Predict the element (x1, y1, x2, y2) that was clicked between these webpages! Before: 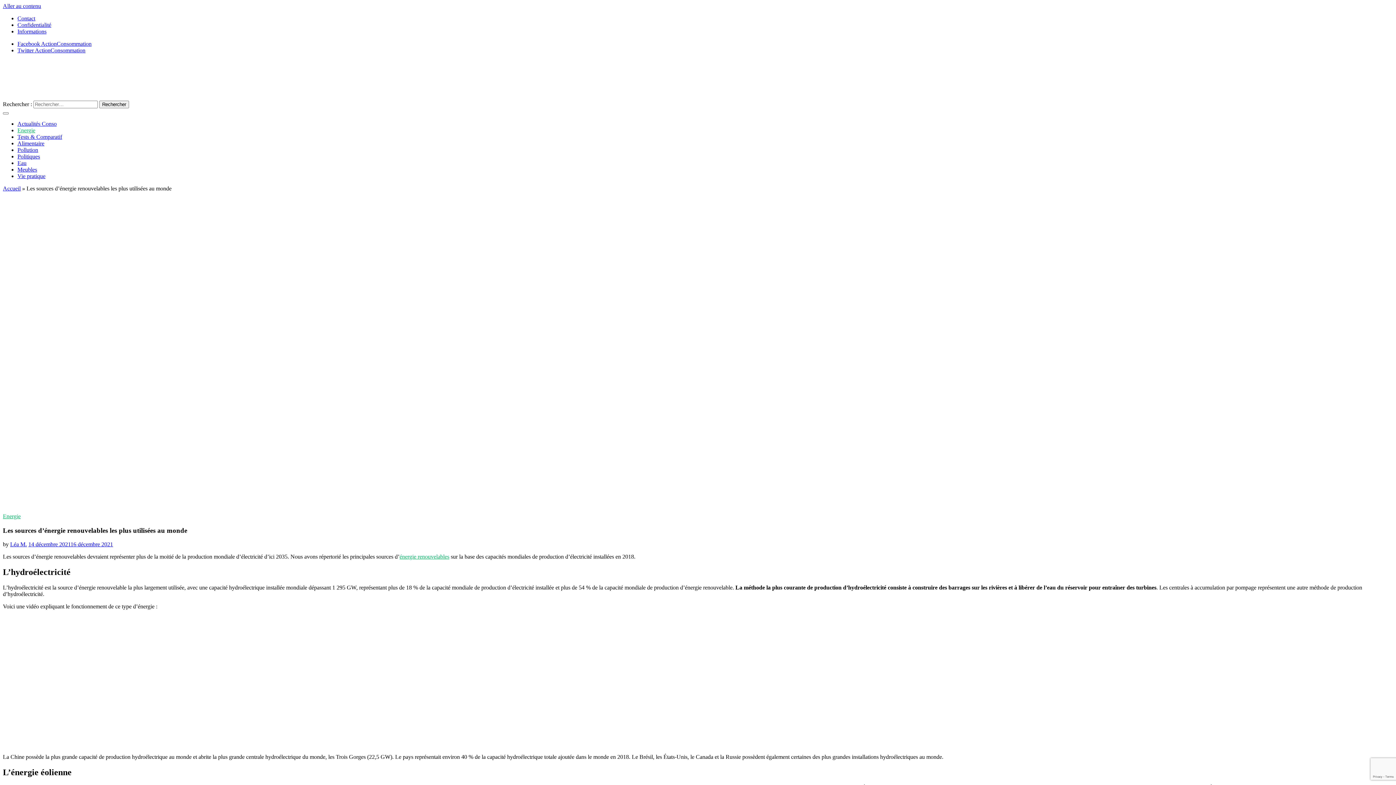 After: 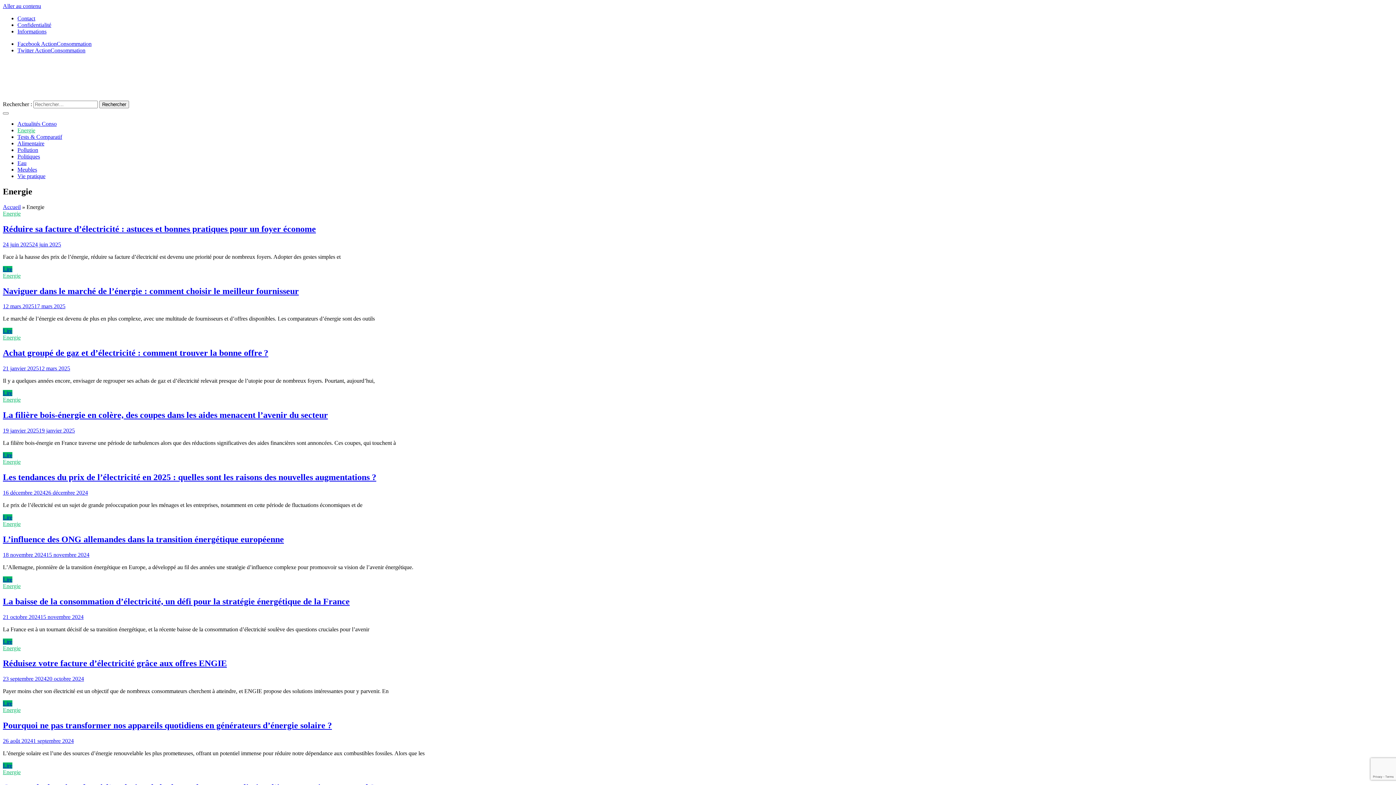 Action: label: Energie bbox: (2, 513, 20, 519)